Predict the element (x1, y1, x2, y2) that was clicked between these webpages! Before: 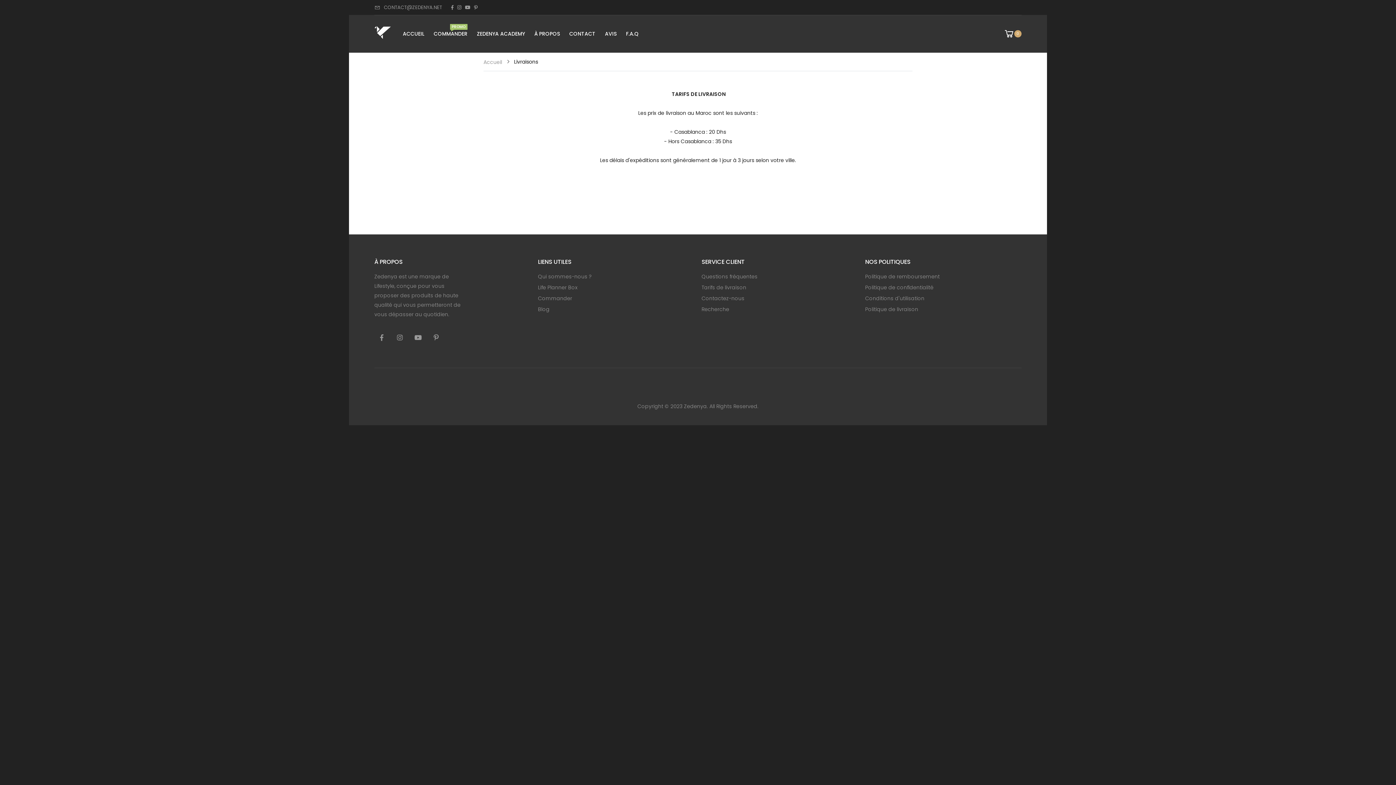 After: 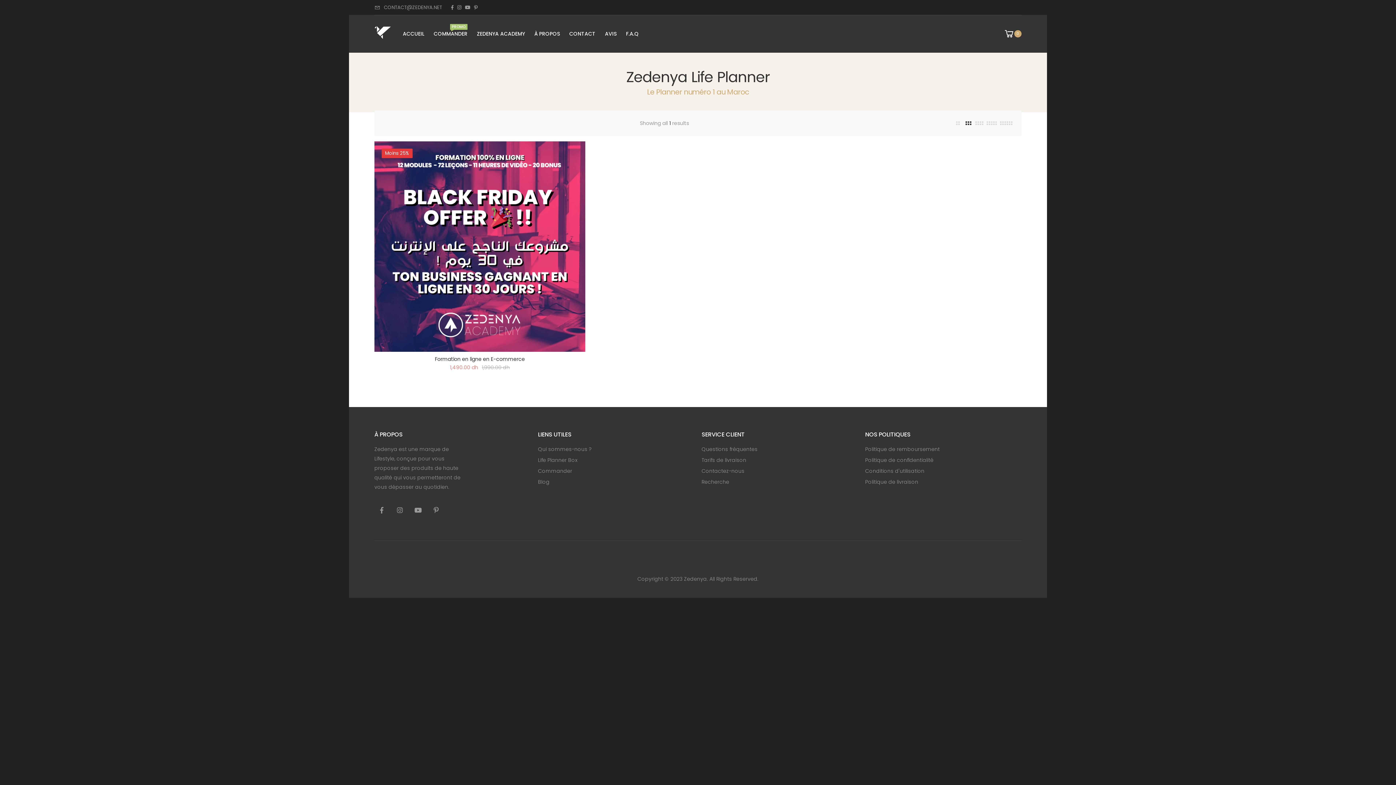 Action: bbox: (433, 24, 467, 43) label: COMMANDER
PROMO